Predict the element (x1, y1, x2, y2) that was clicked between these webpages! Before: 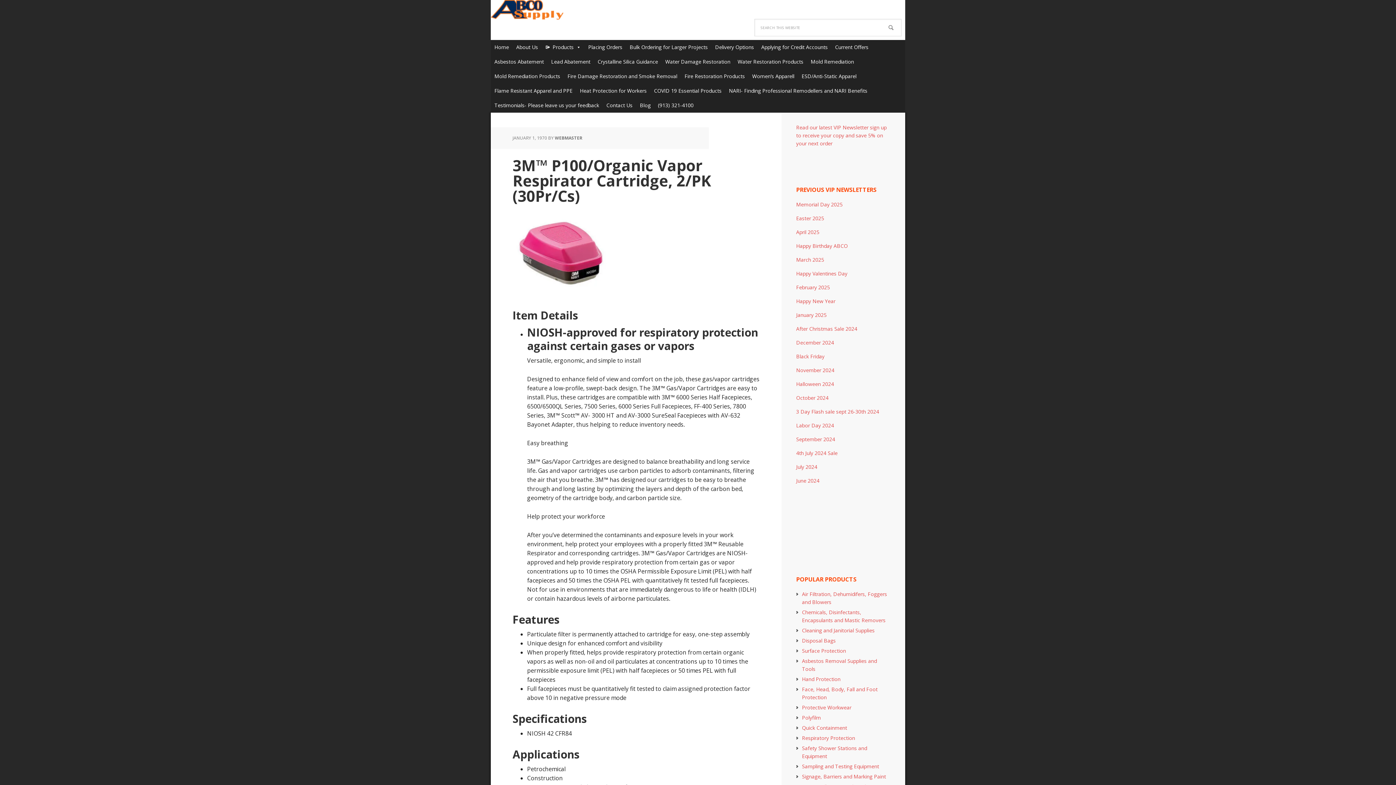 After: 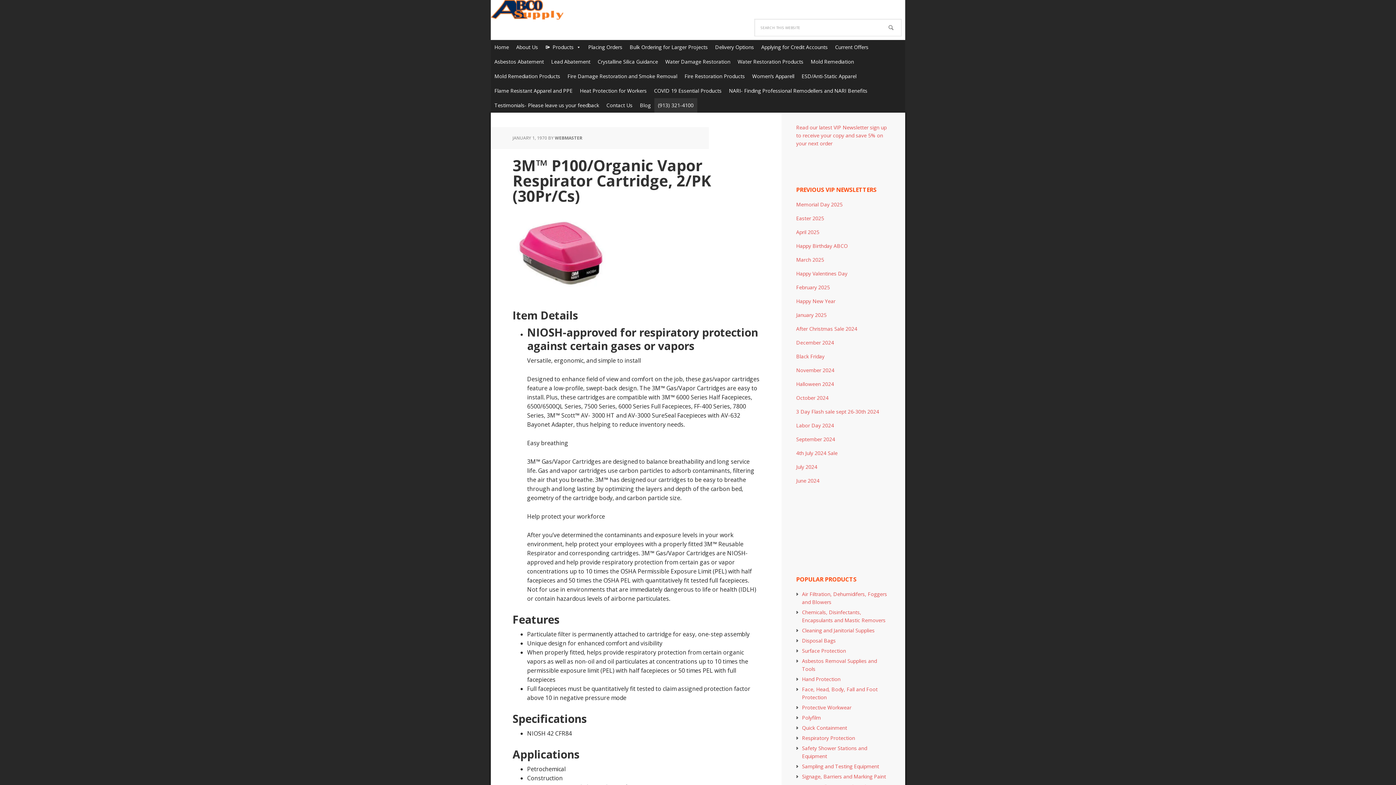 Action: bbox: (654, 98, 697, 112) label: (913) 321-4100